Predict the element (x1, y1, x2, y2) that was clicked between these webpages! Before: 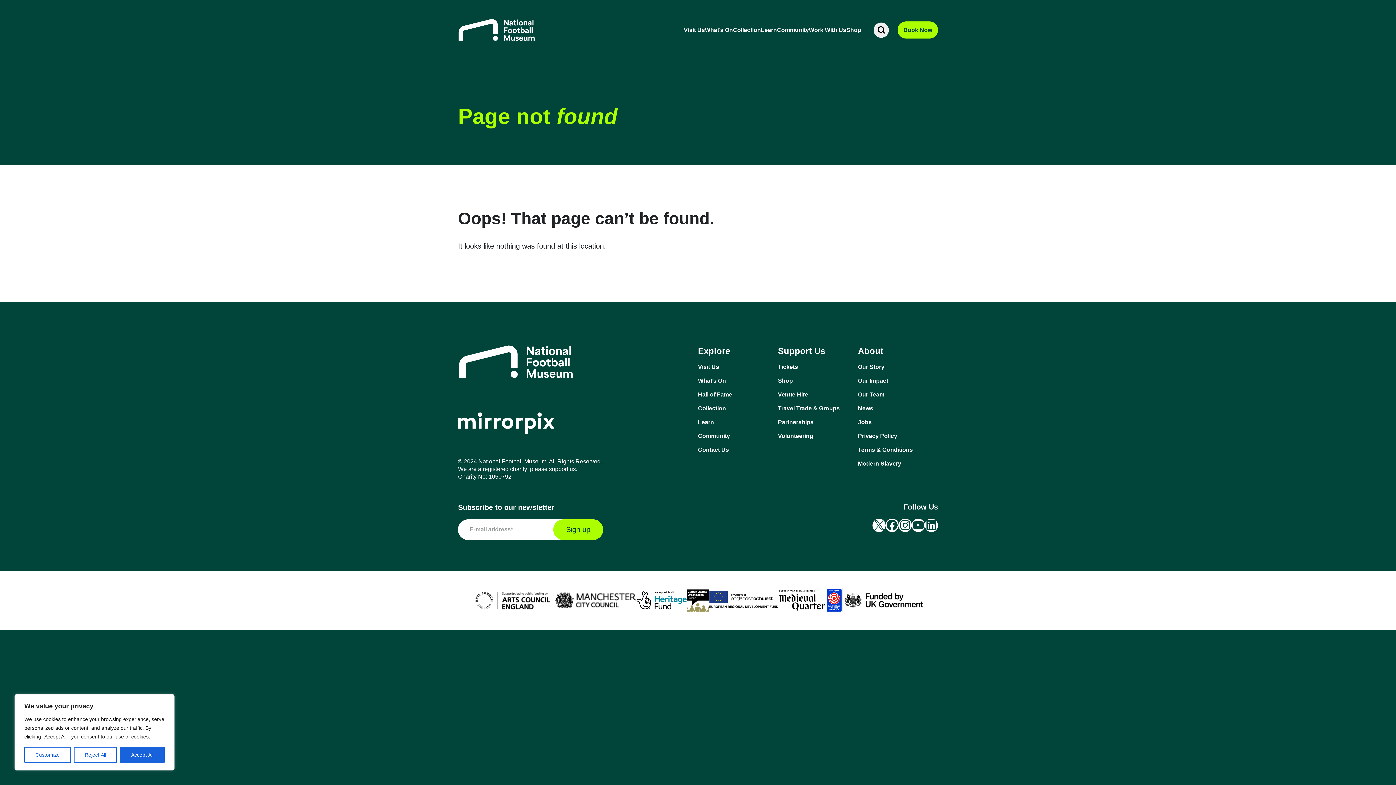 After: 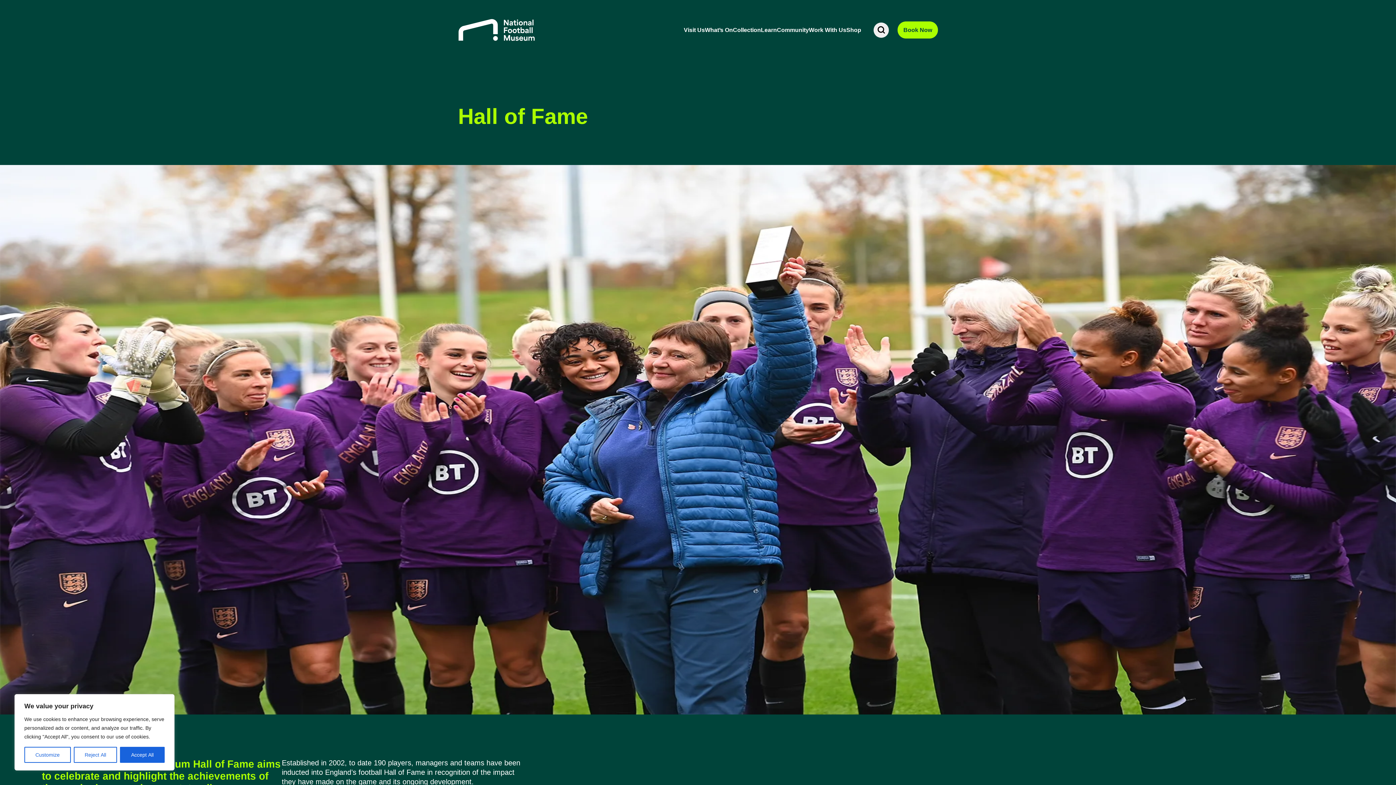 Action: label: Hall of Fame bbox: (698, 390, 778, 398)